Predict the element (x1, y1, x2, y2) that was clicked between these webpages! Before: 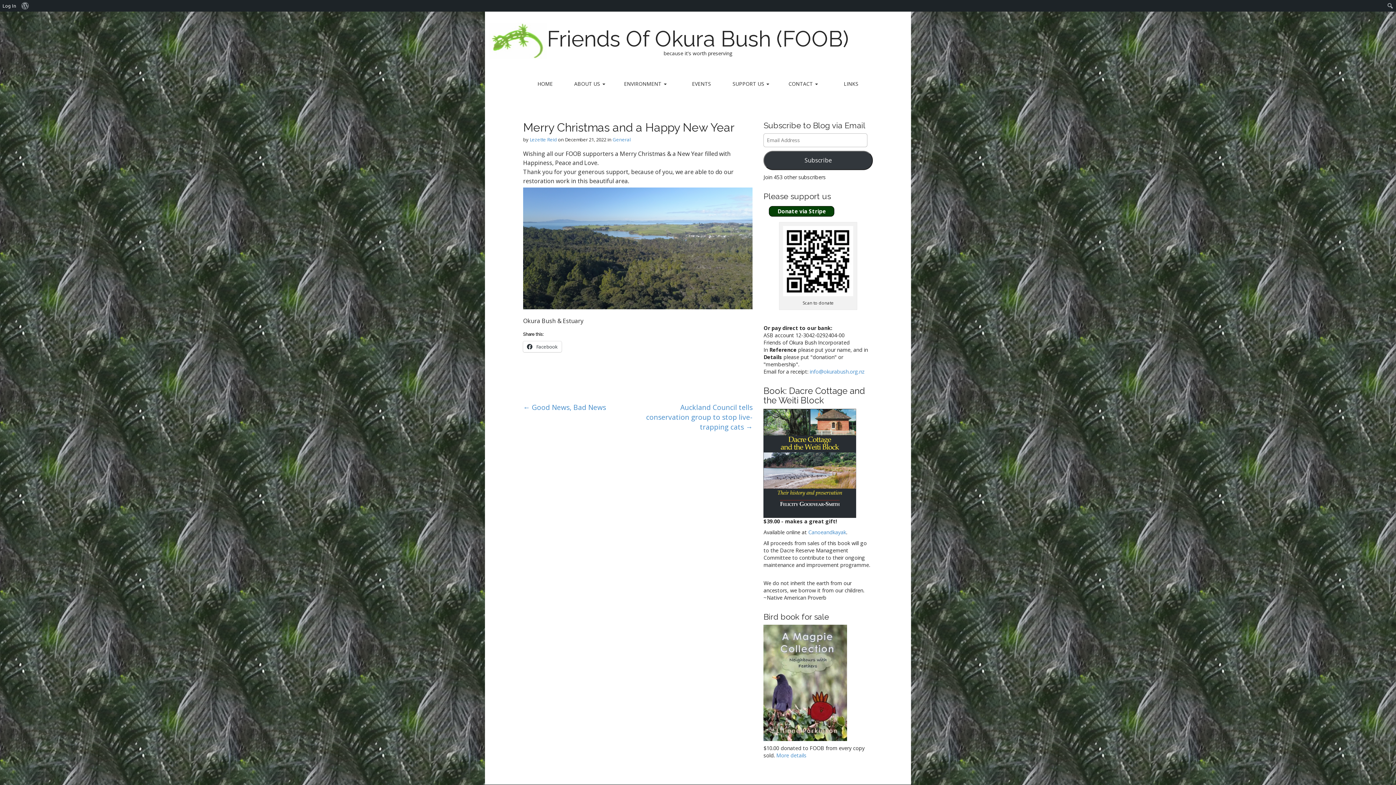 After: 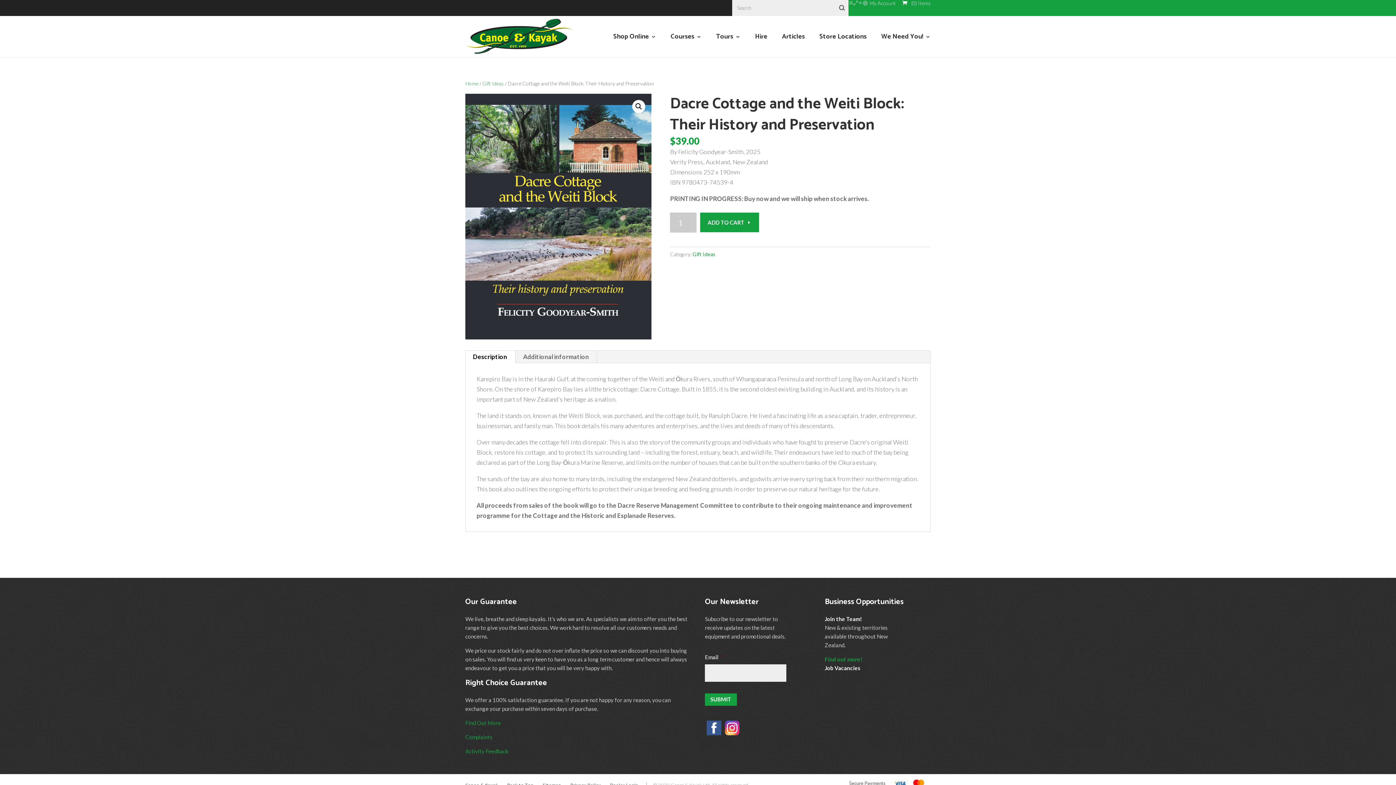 Action: bbox: (763, 459, 856, 466)